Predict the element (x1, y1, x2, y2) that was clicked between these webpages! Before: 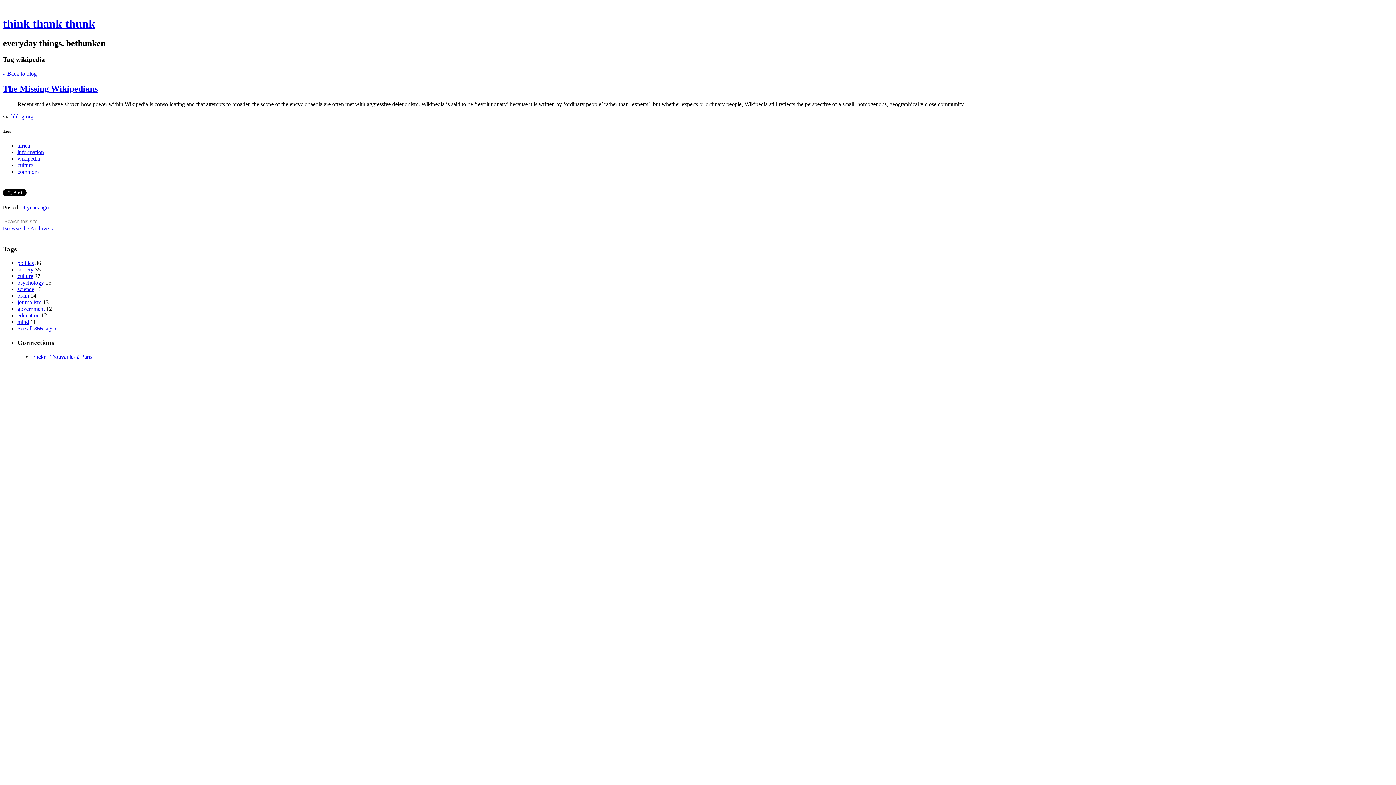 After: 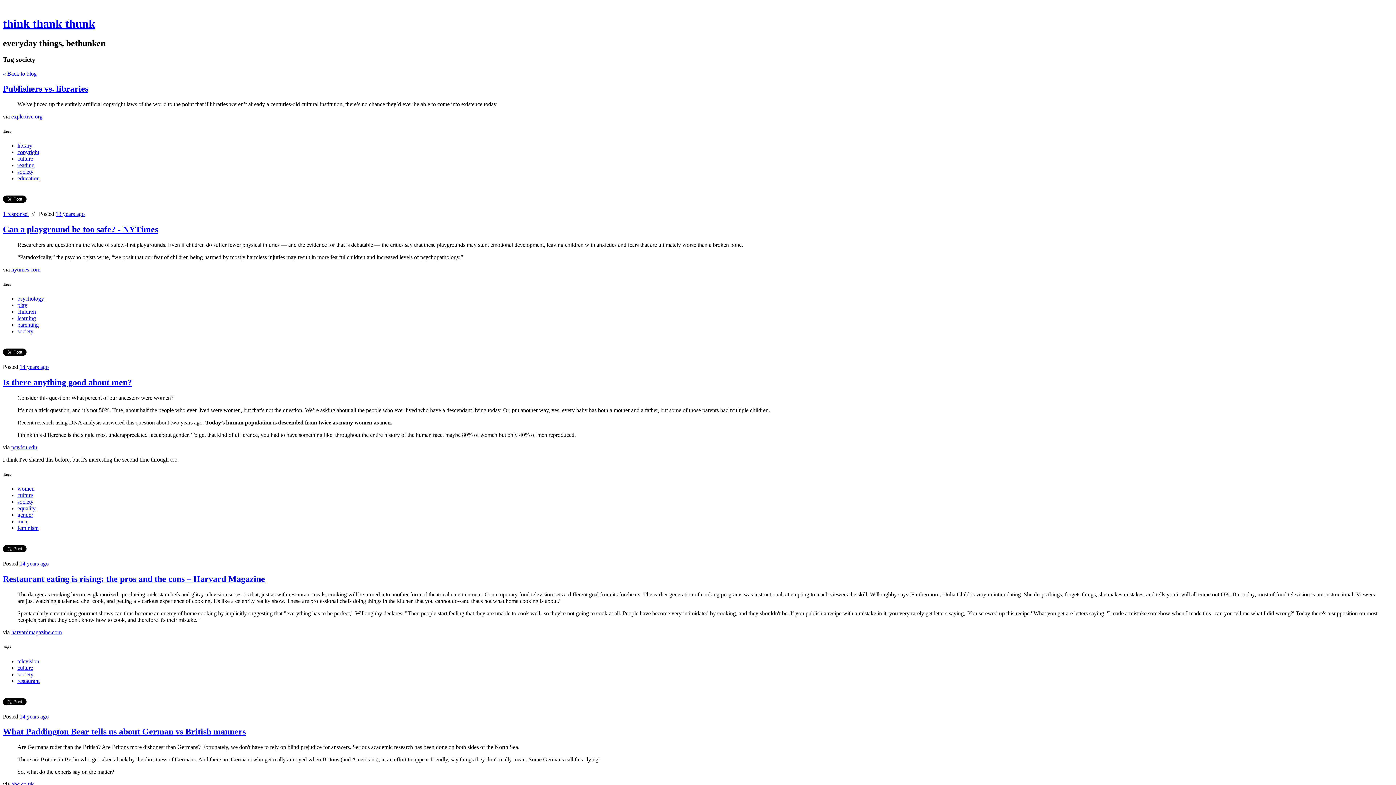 Action: label: society bbox: (17, 266, 33, 272)